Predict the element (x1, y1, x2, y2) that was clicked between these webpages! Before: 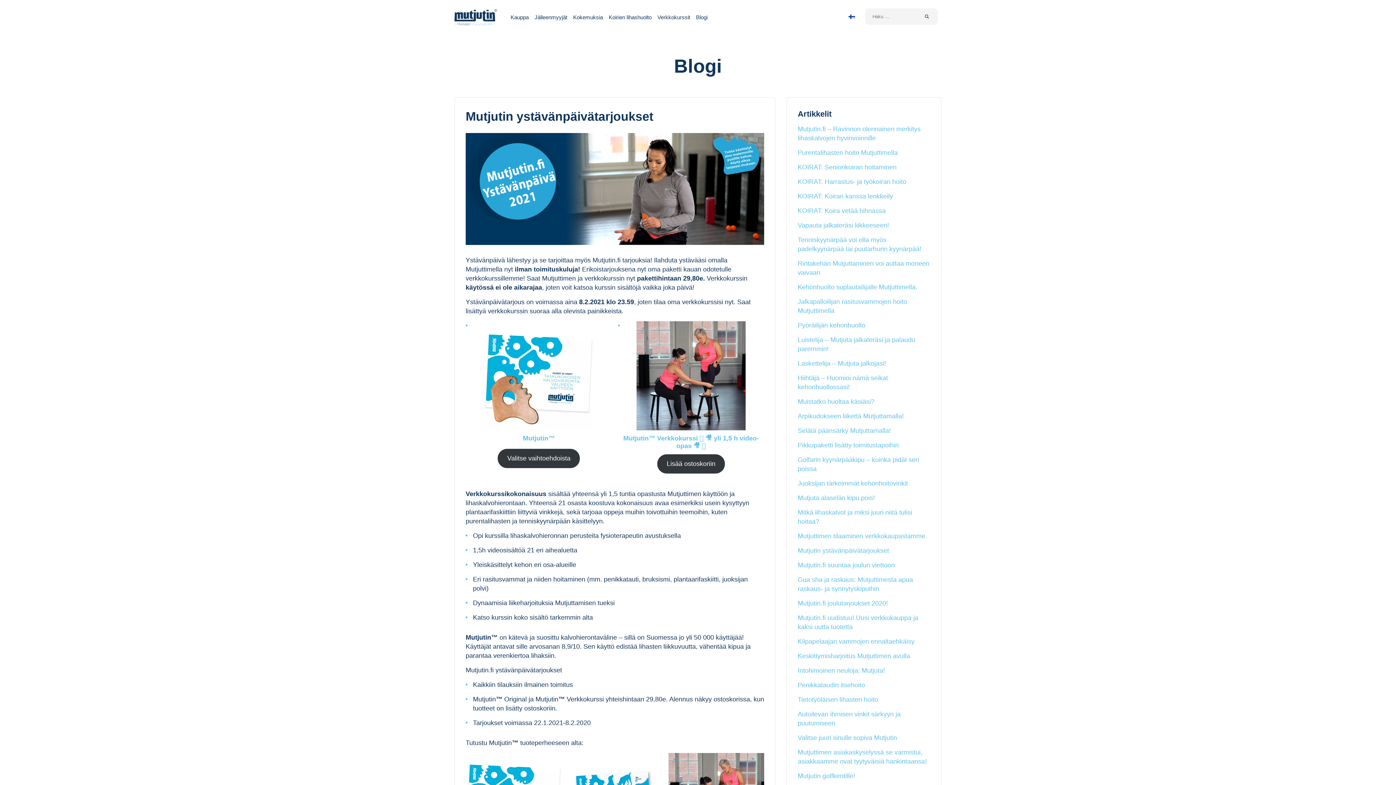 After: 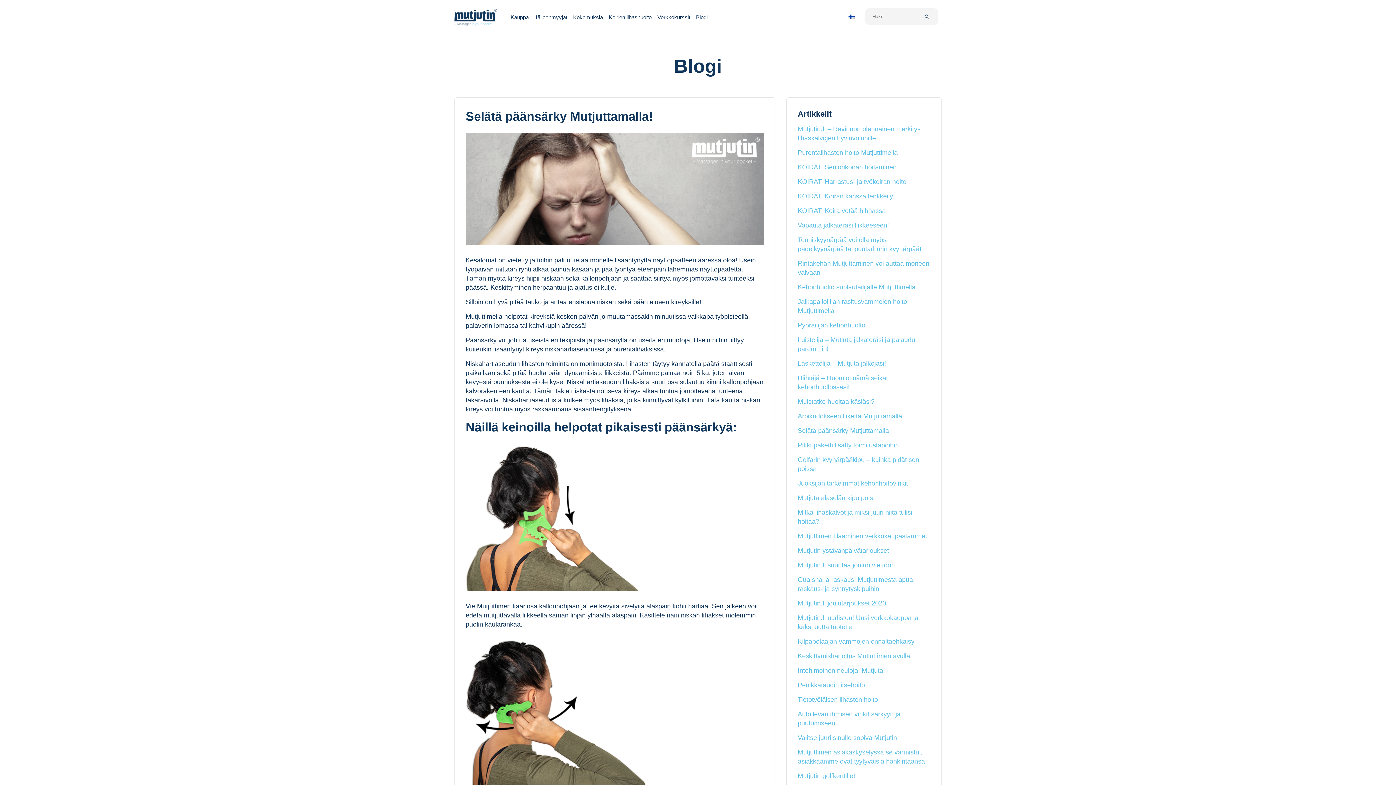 Action: label: Selätä päänsärky Mutjuttamalla! bbox: (797, 427, 891, 434)